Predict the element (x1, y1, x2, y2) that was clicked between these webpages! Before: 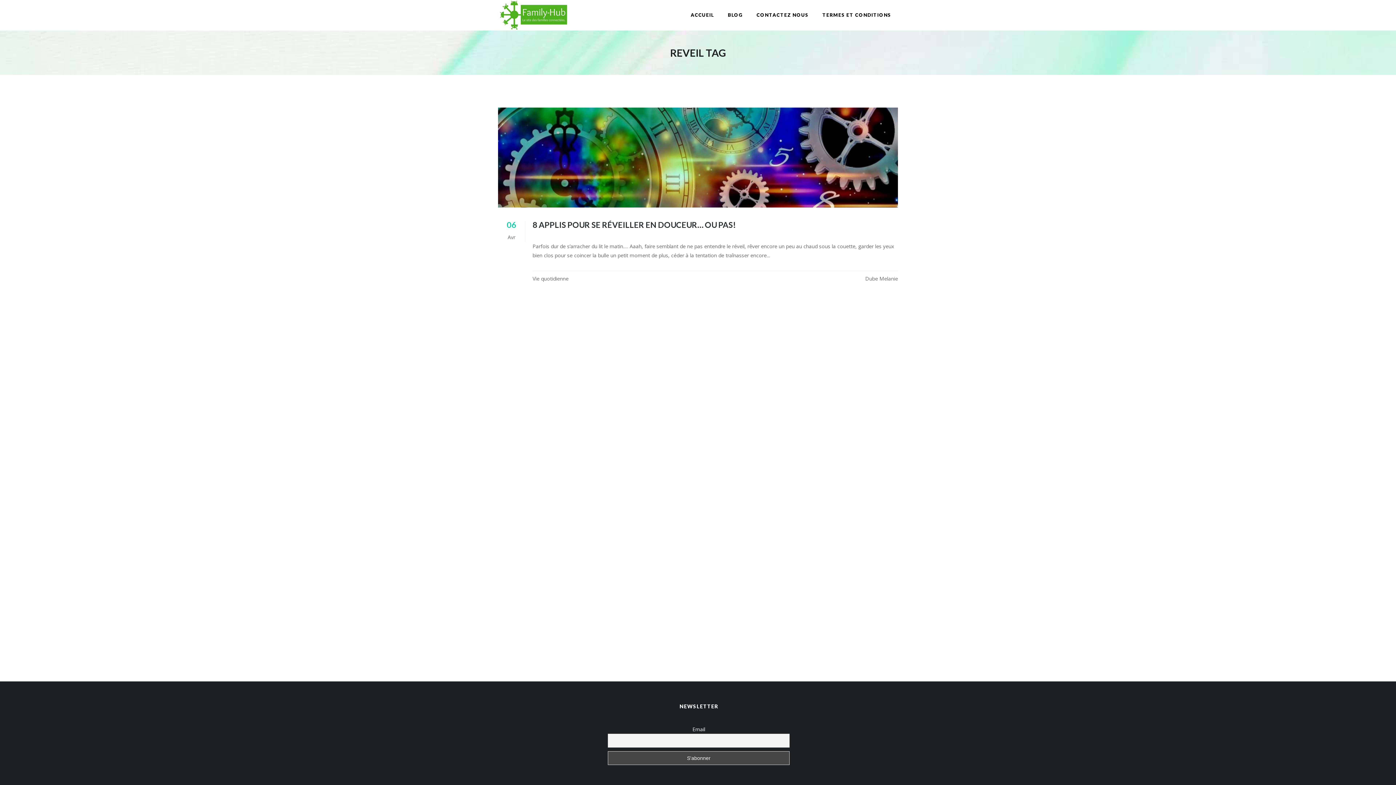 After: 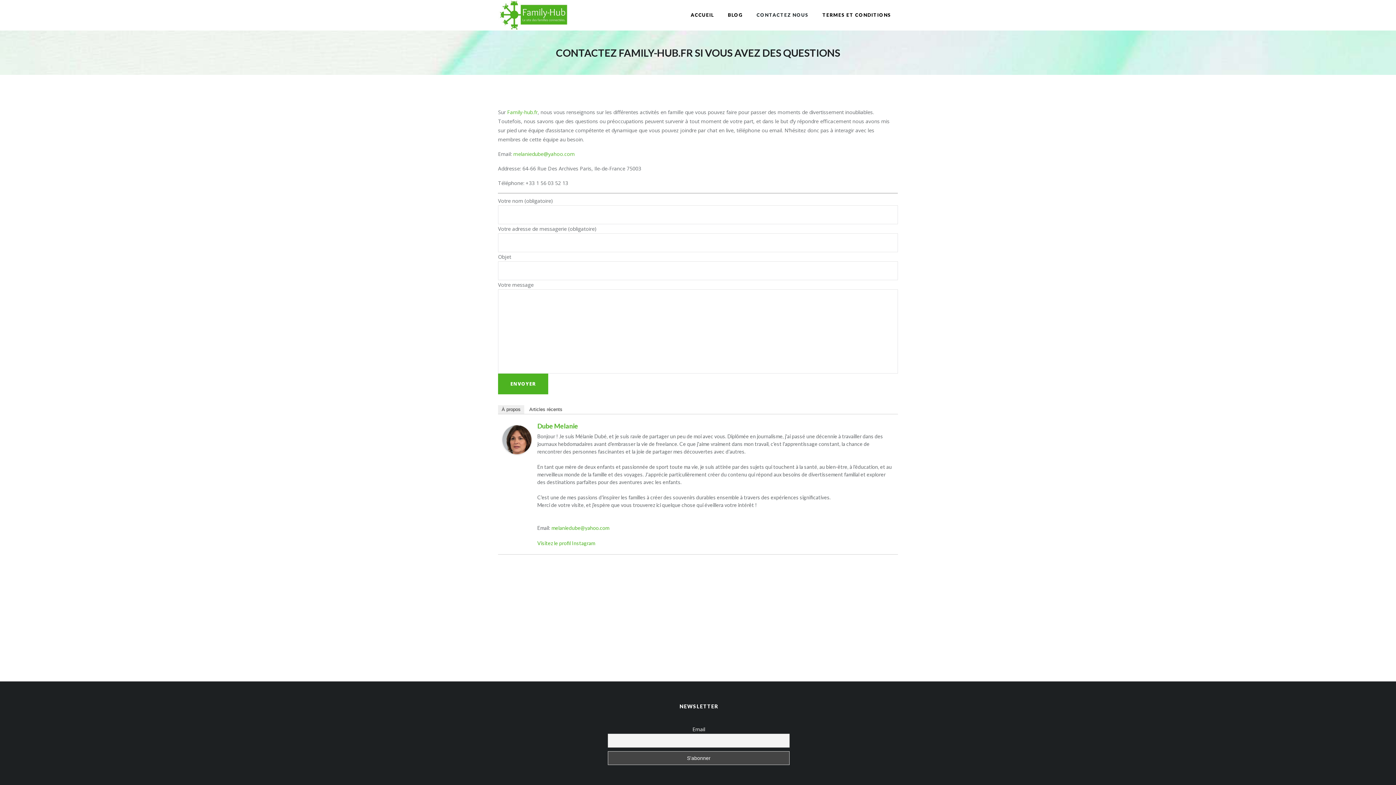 Action: label: CONTACTEZ NOUS bbox: (750, 0, 815, 30)